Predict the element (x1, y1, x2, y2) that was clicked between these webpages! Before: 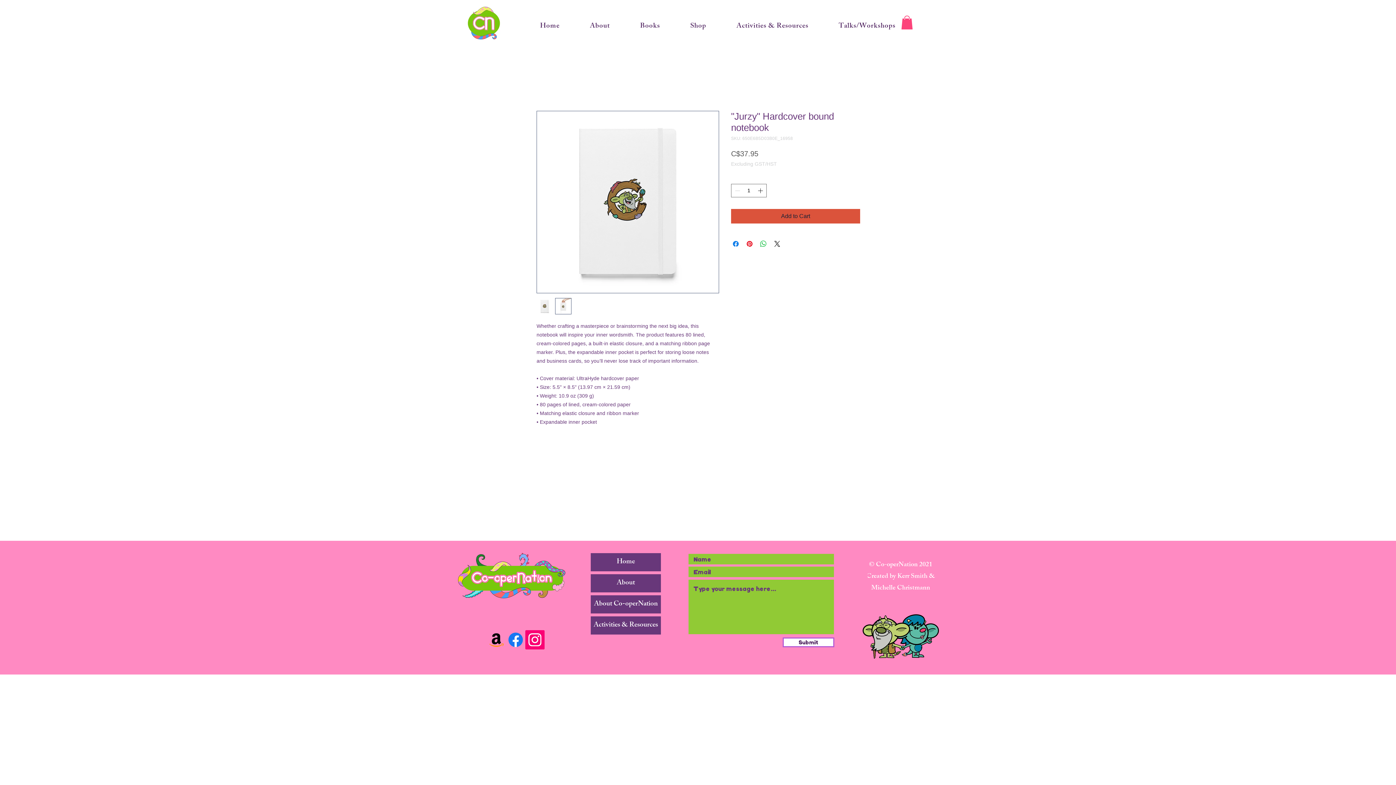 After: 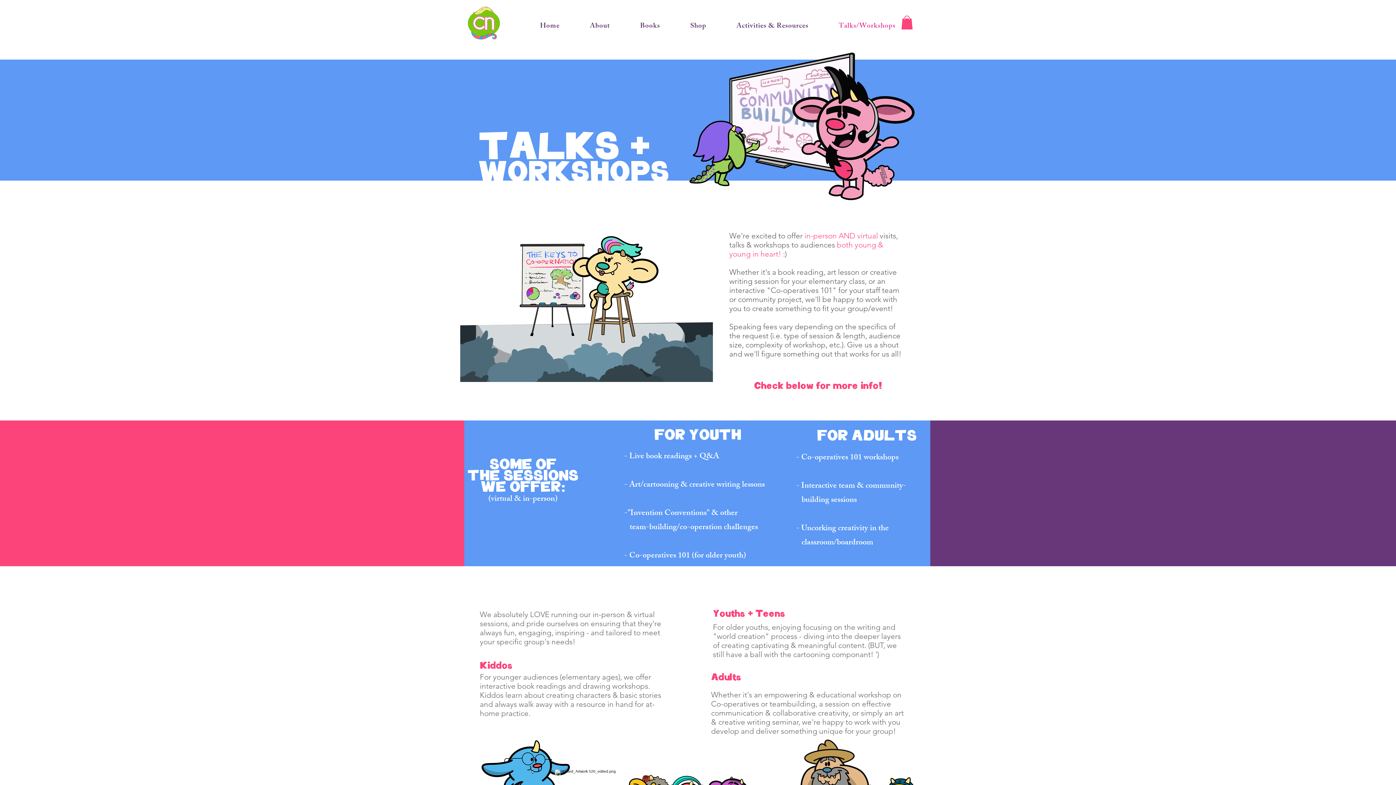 Action: bbox: (825, 16, 909, 36) label: Talks/Workshops